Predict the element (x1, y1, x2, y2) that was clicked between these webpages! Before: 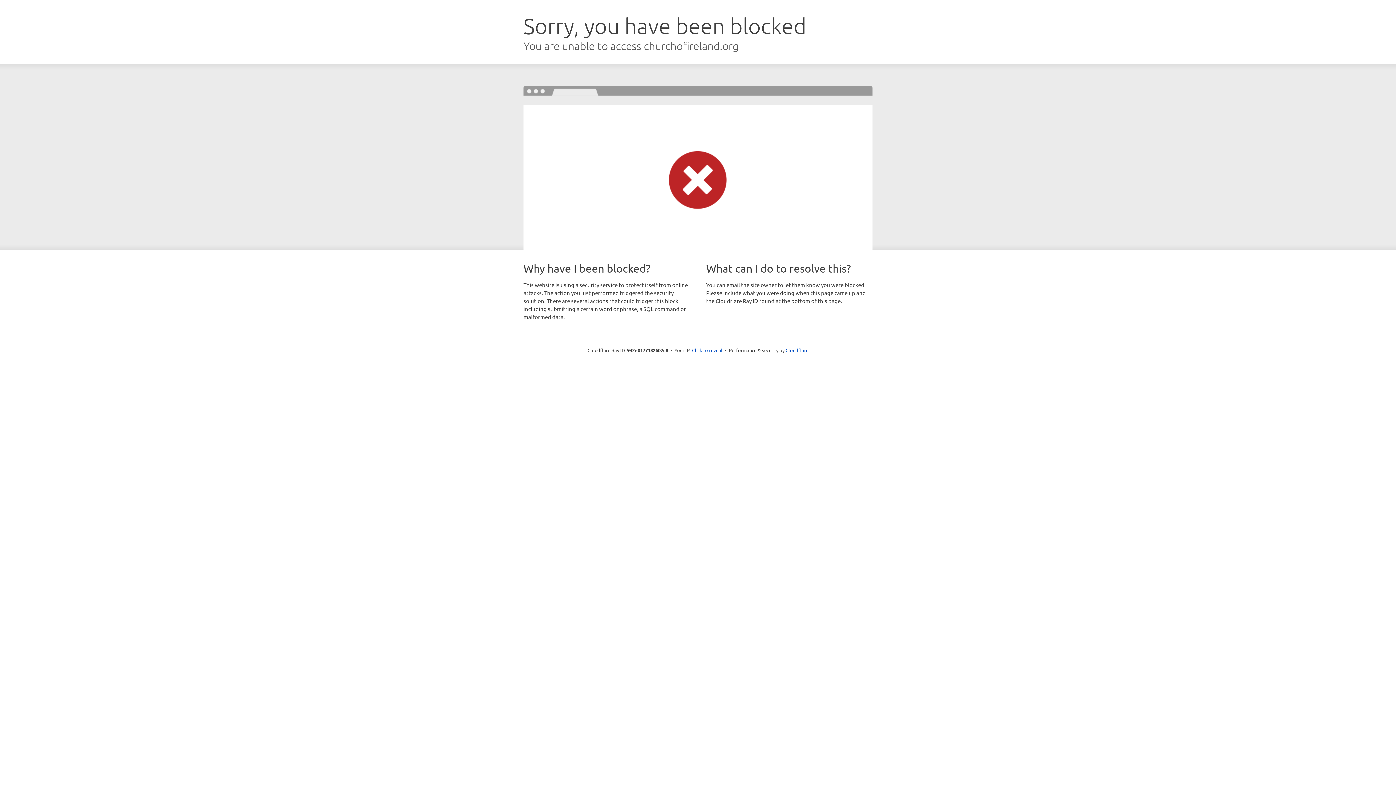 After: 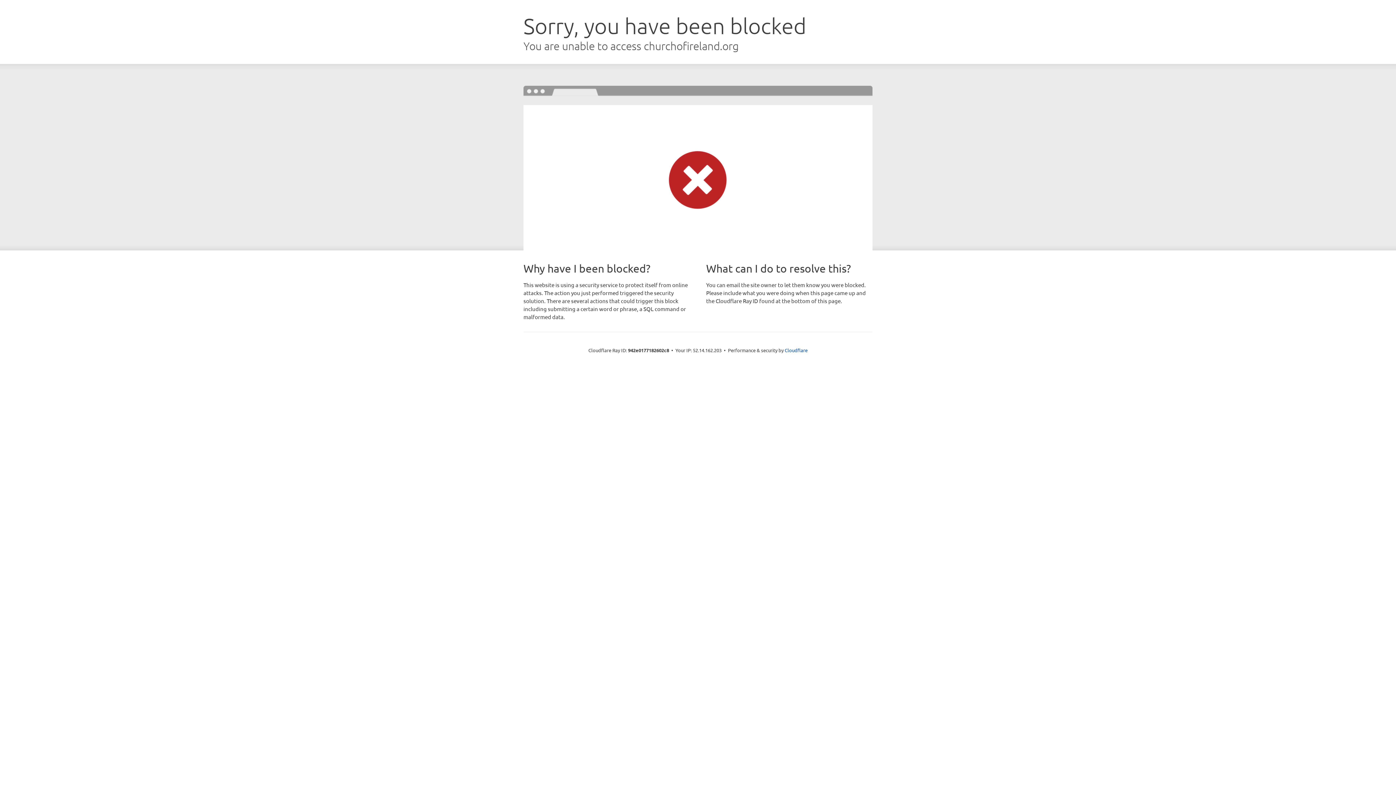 Action: bbox: (692, 346, 722, 353) label: Click to reveal